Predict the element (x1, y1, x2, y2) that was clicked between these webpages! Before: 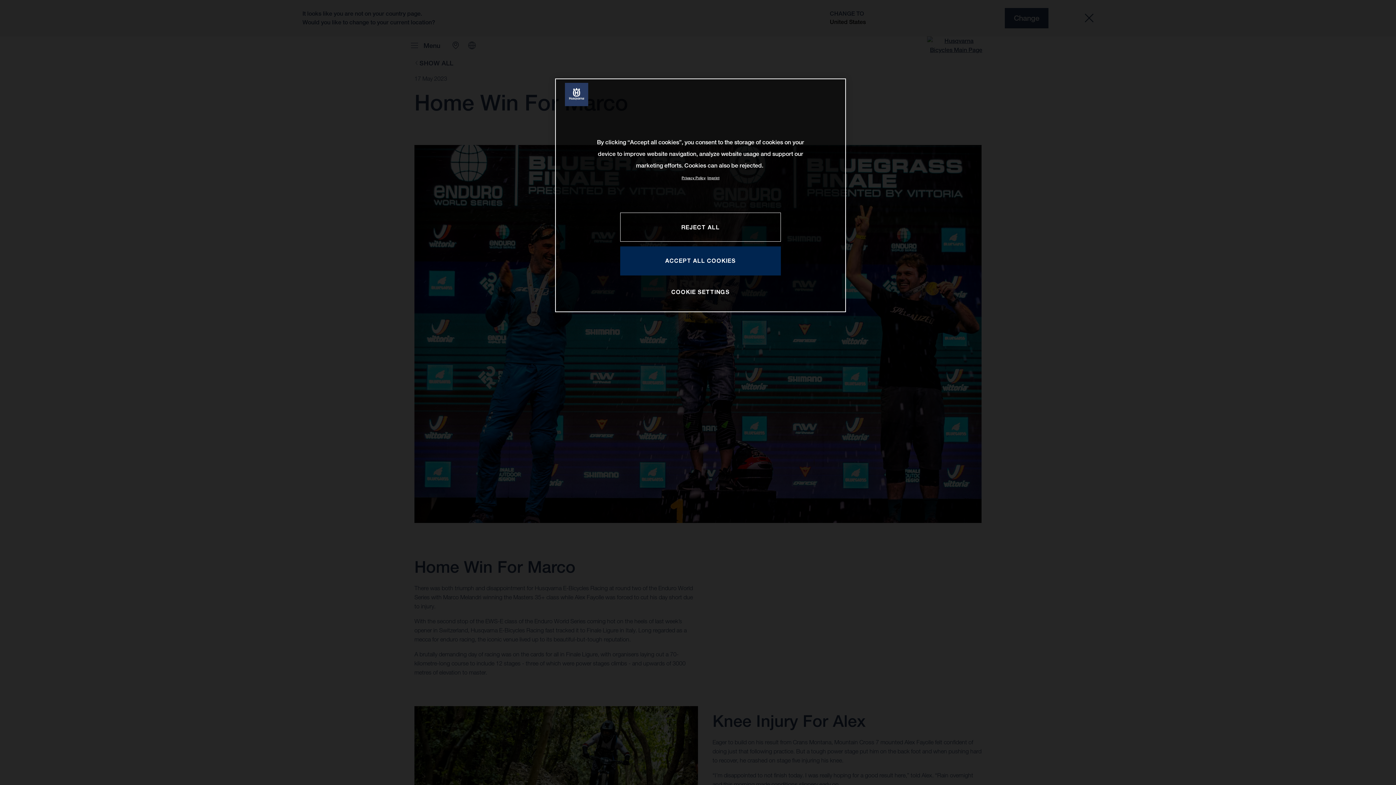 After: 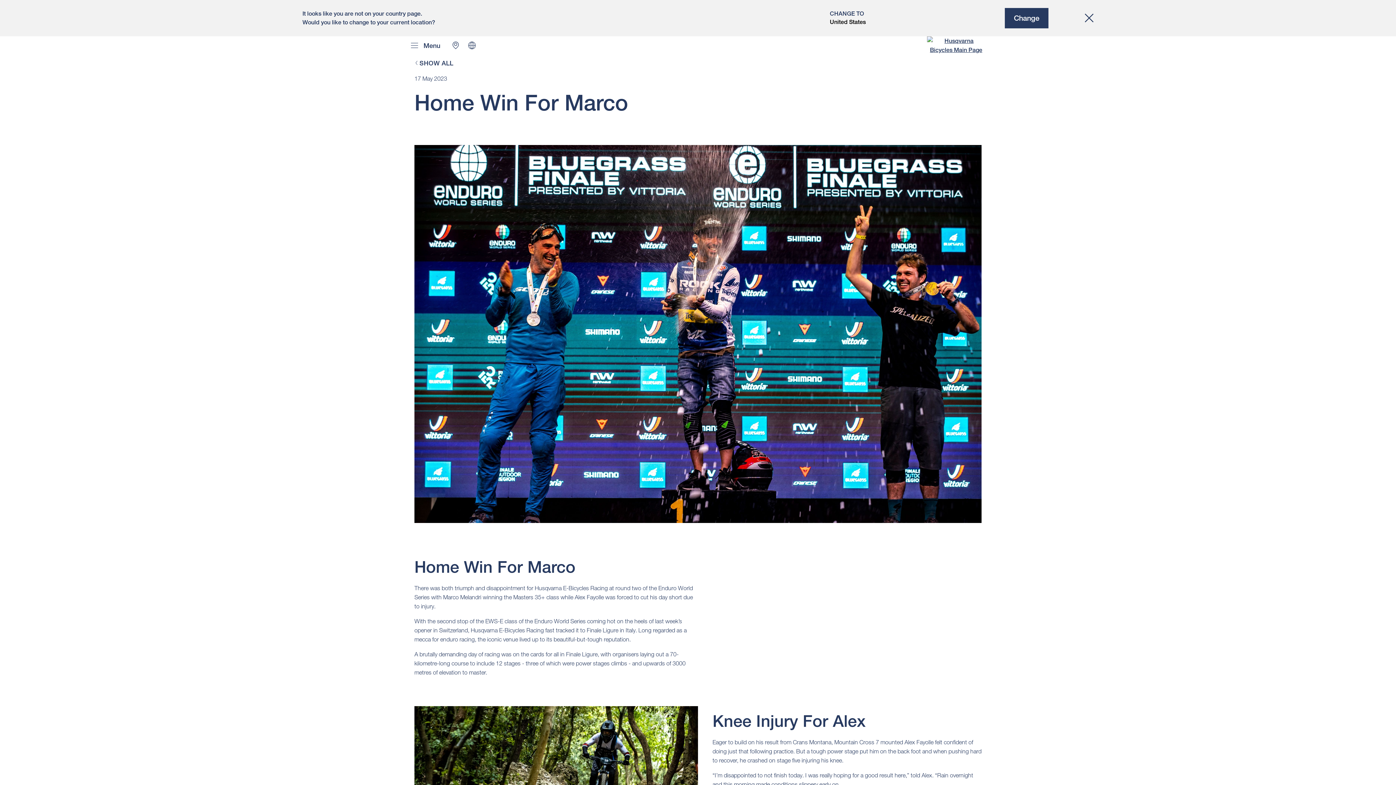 Action: bbox: (620, 212, 781, 241) label: REJECT ALL